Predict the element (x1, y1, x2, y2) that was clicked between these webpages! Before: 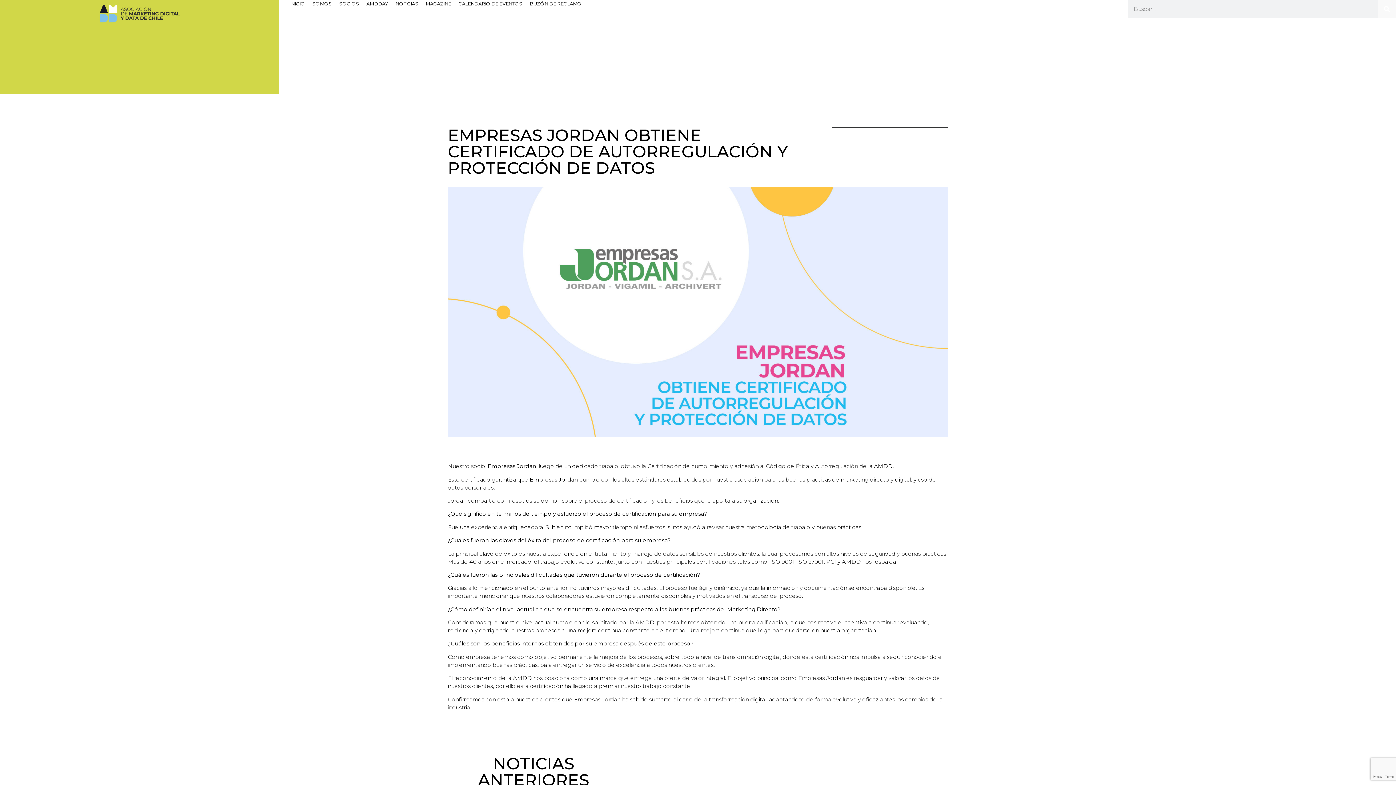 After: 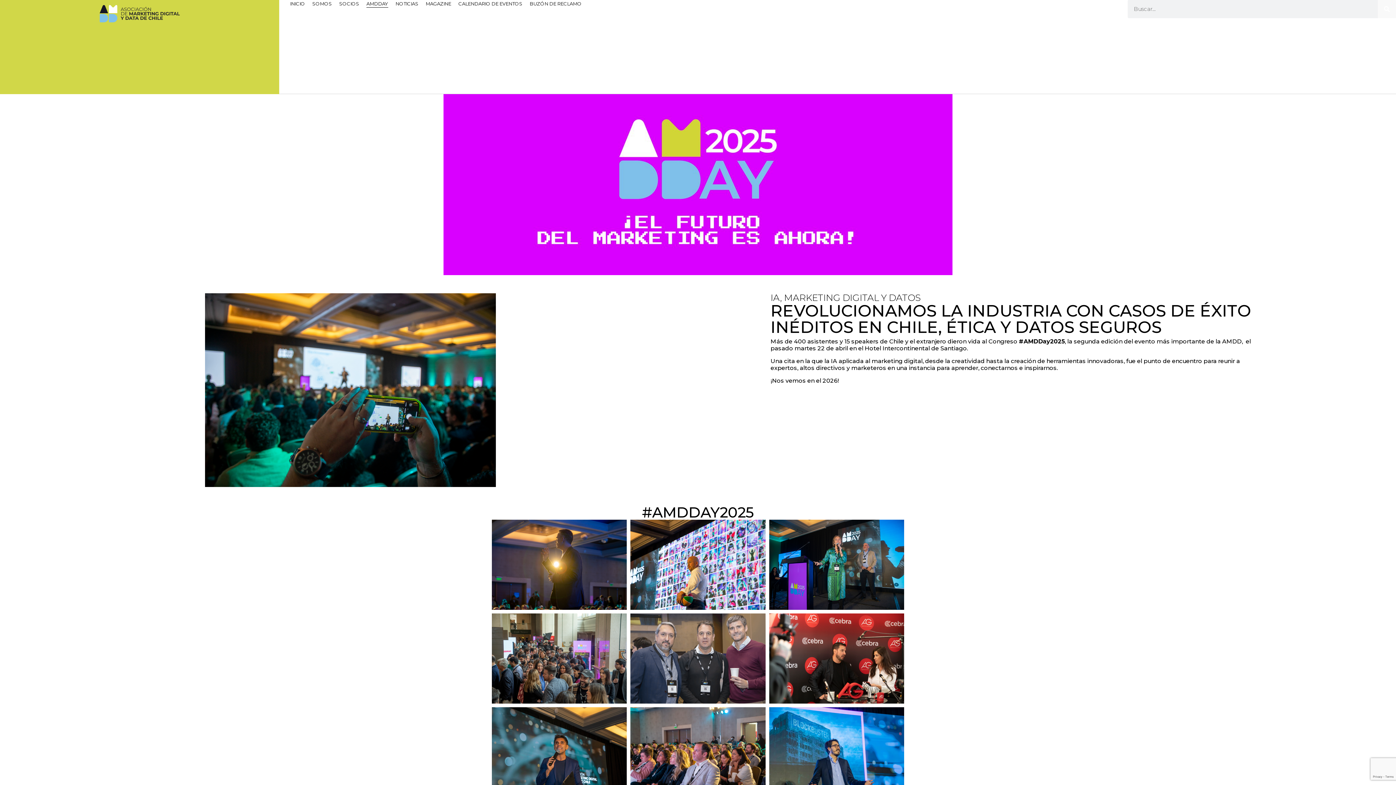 Action: label: AMDDAY bbox: (366, 0, 388, 7)